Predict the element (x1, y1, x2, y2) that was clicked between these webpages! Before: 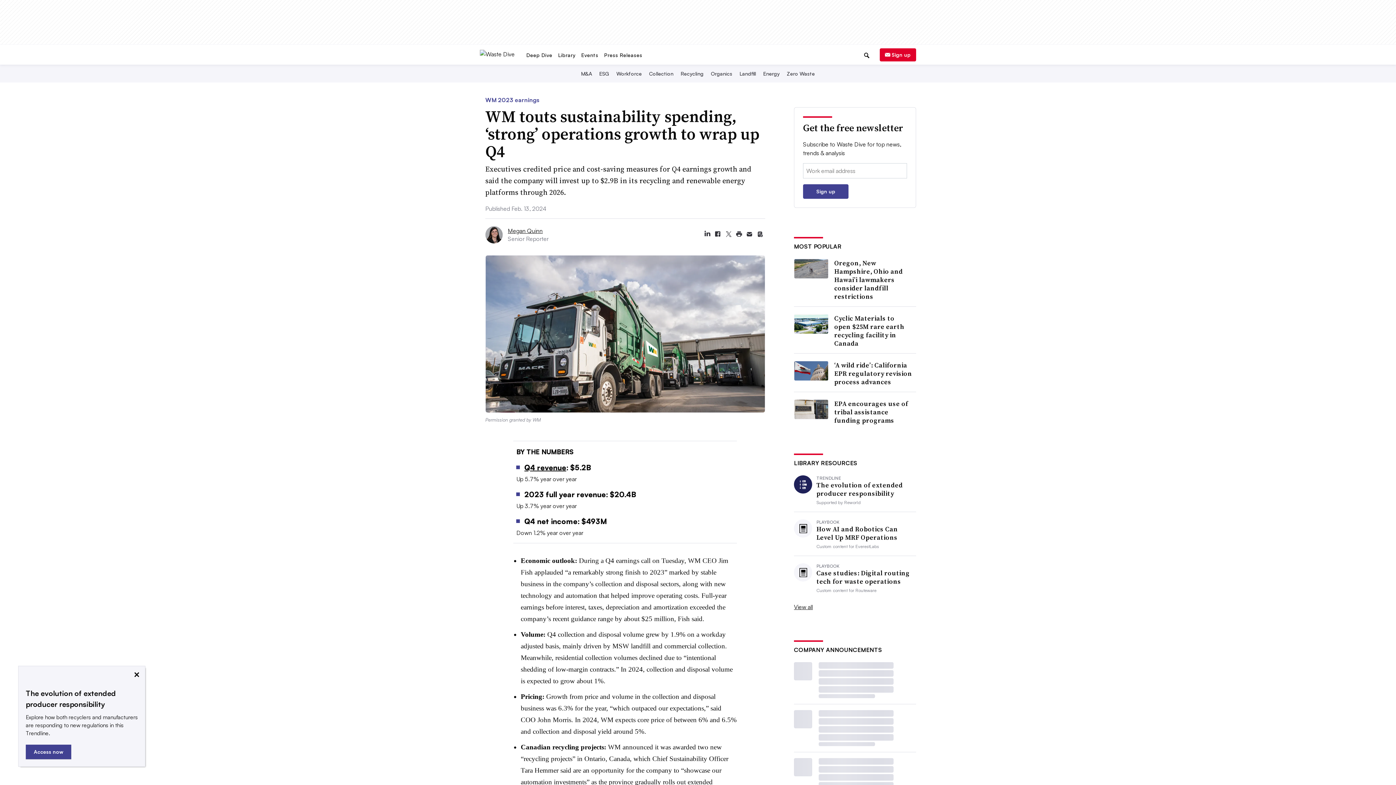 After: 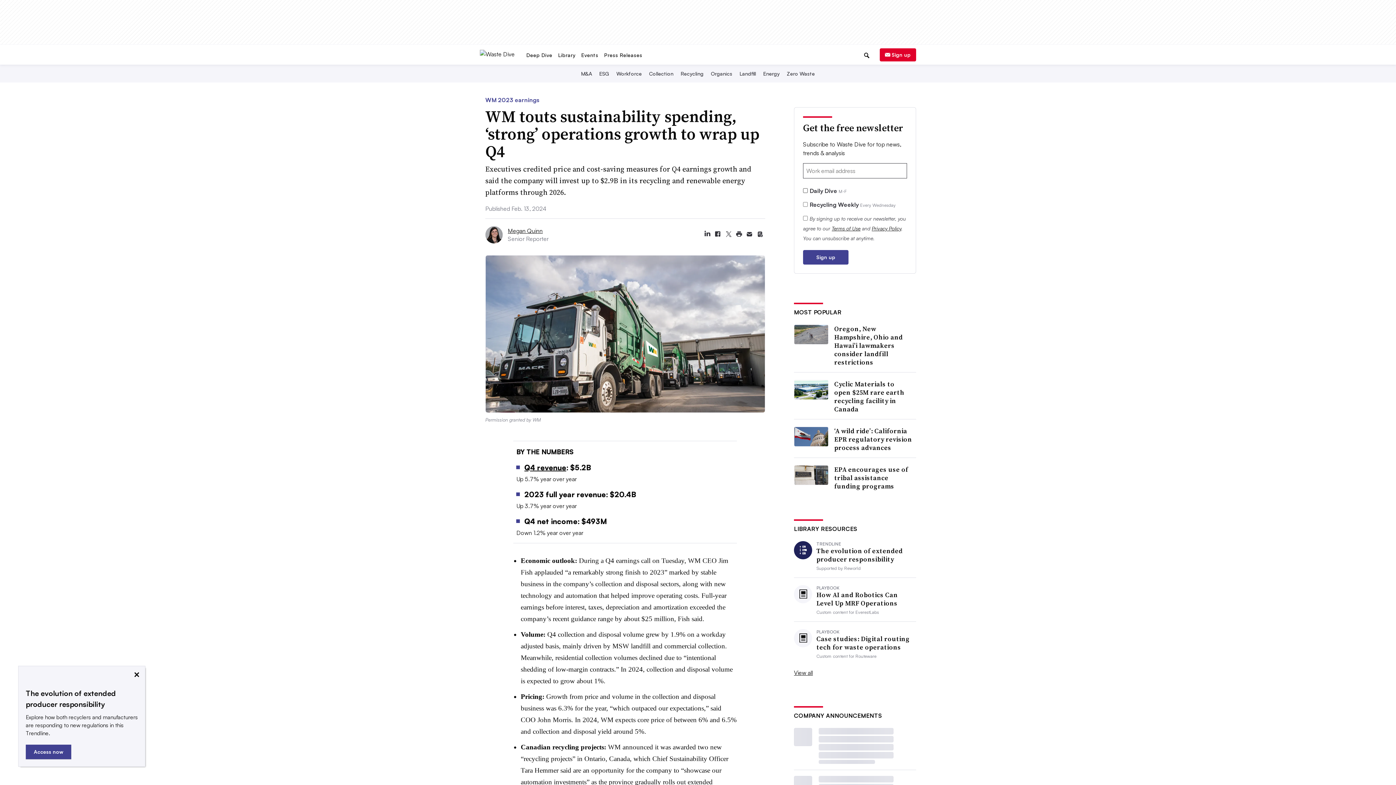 Action: label: Sign up bbox: (803, 184, 848, 198)